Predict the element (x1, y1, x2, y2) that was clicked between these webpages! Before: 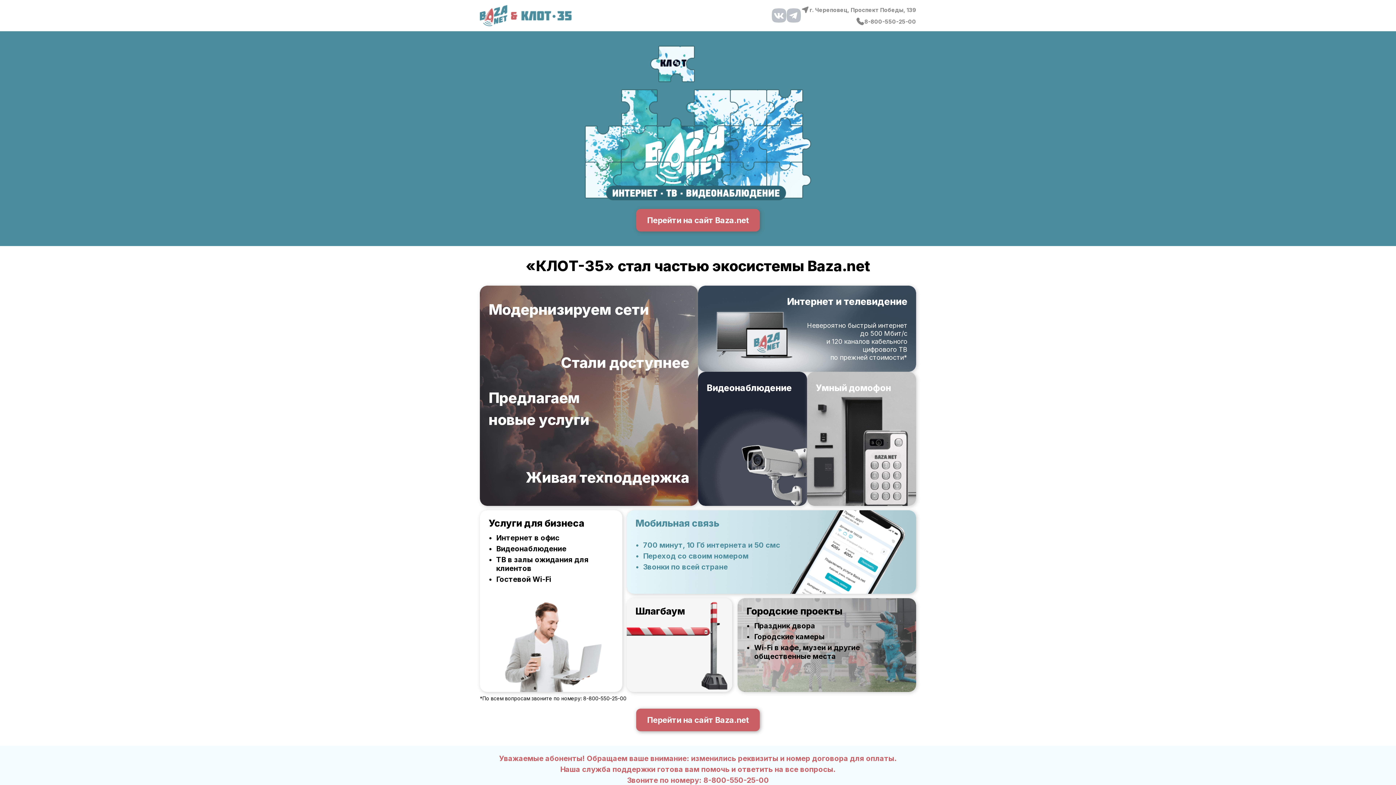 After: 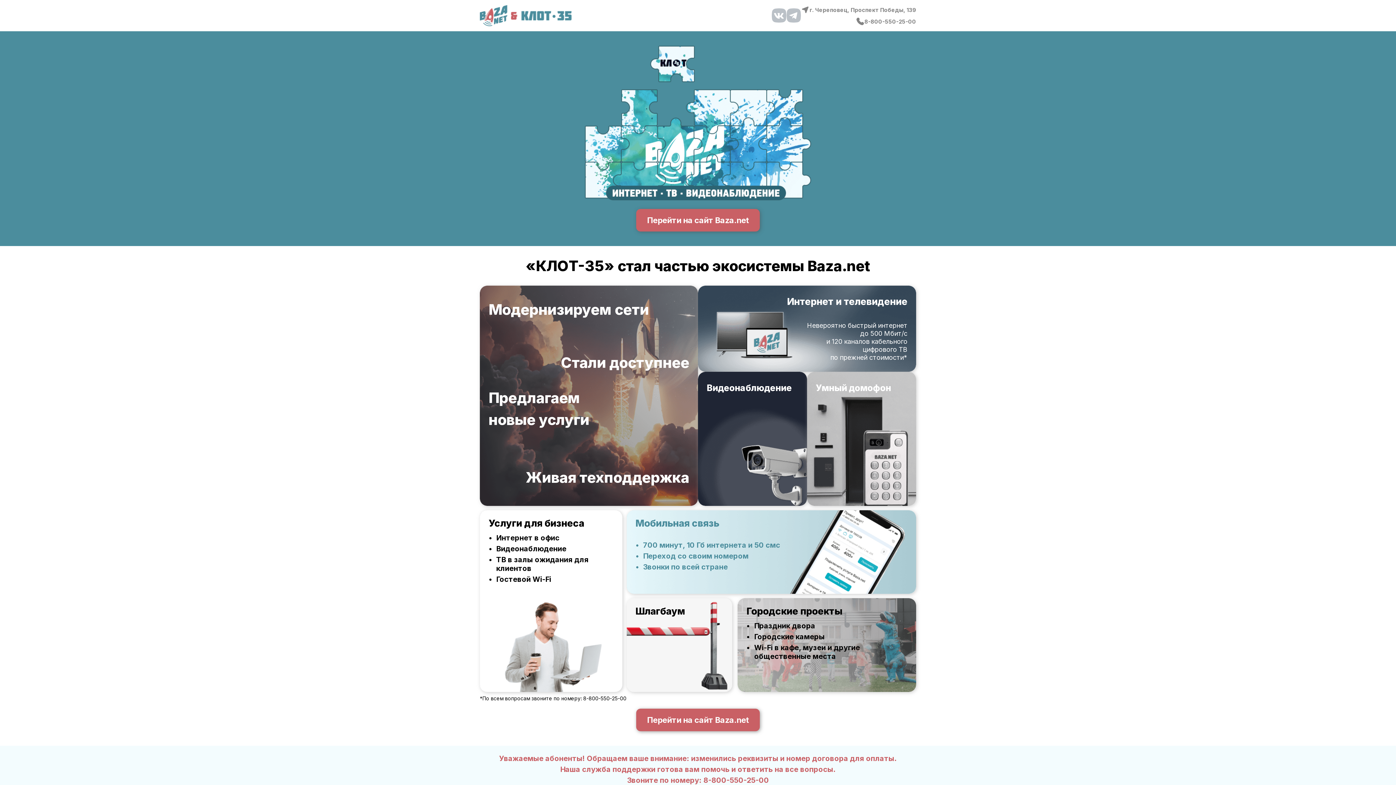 Action: bbox: (801, 17, 916, 25) label: 8-800-550-25-00